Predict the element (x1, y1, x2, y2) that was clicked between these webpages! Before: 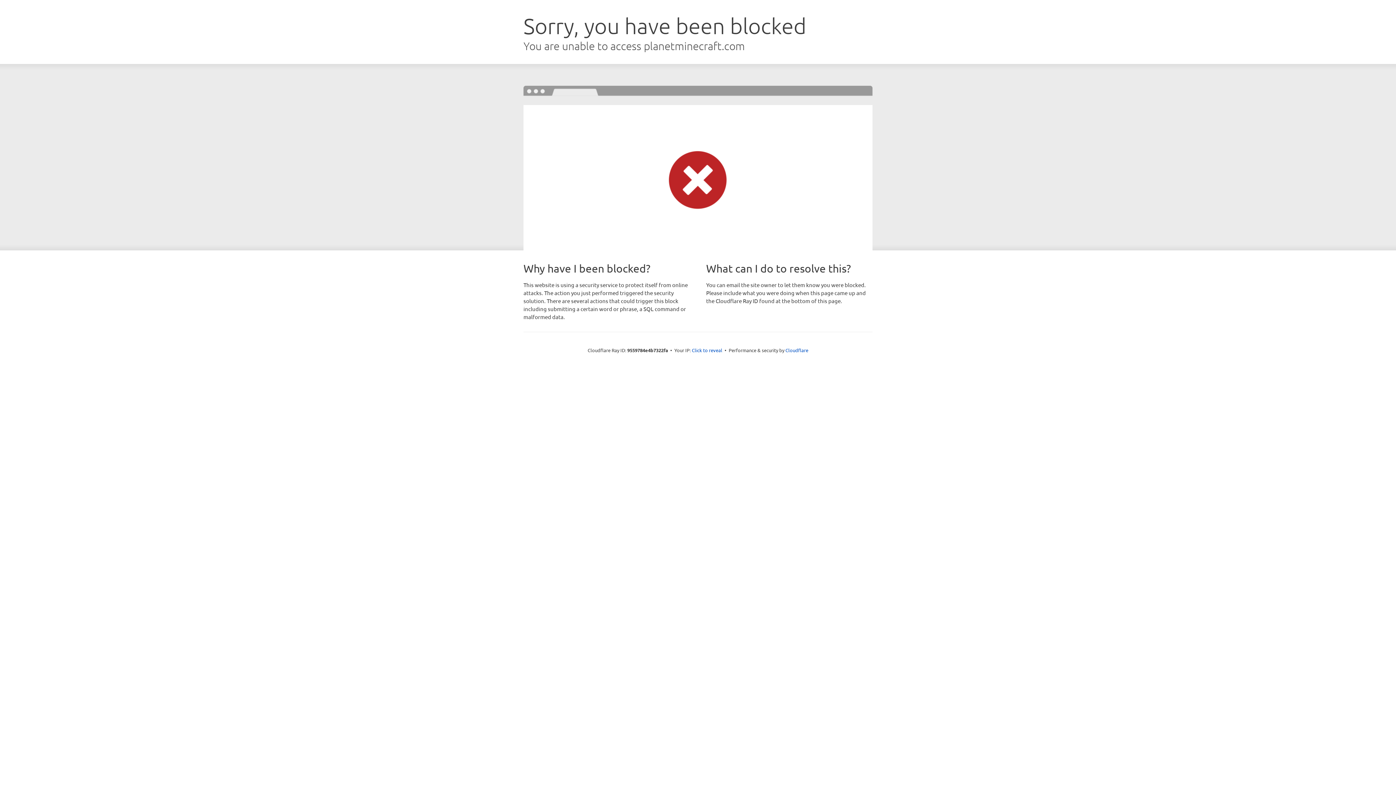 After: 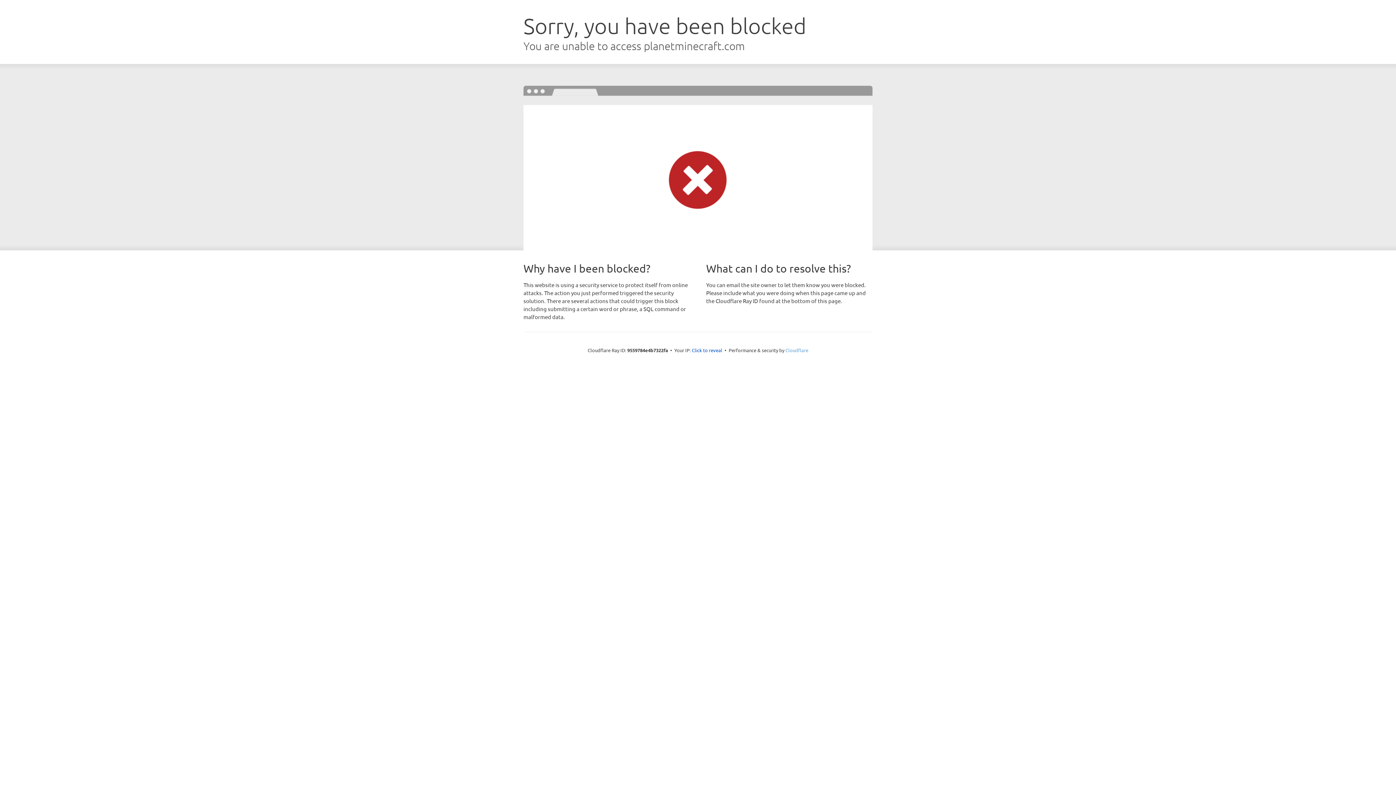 Action: bbox: (785, 347, 808, 353) label: Cloudflare